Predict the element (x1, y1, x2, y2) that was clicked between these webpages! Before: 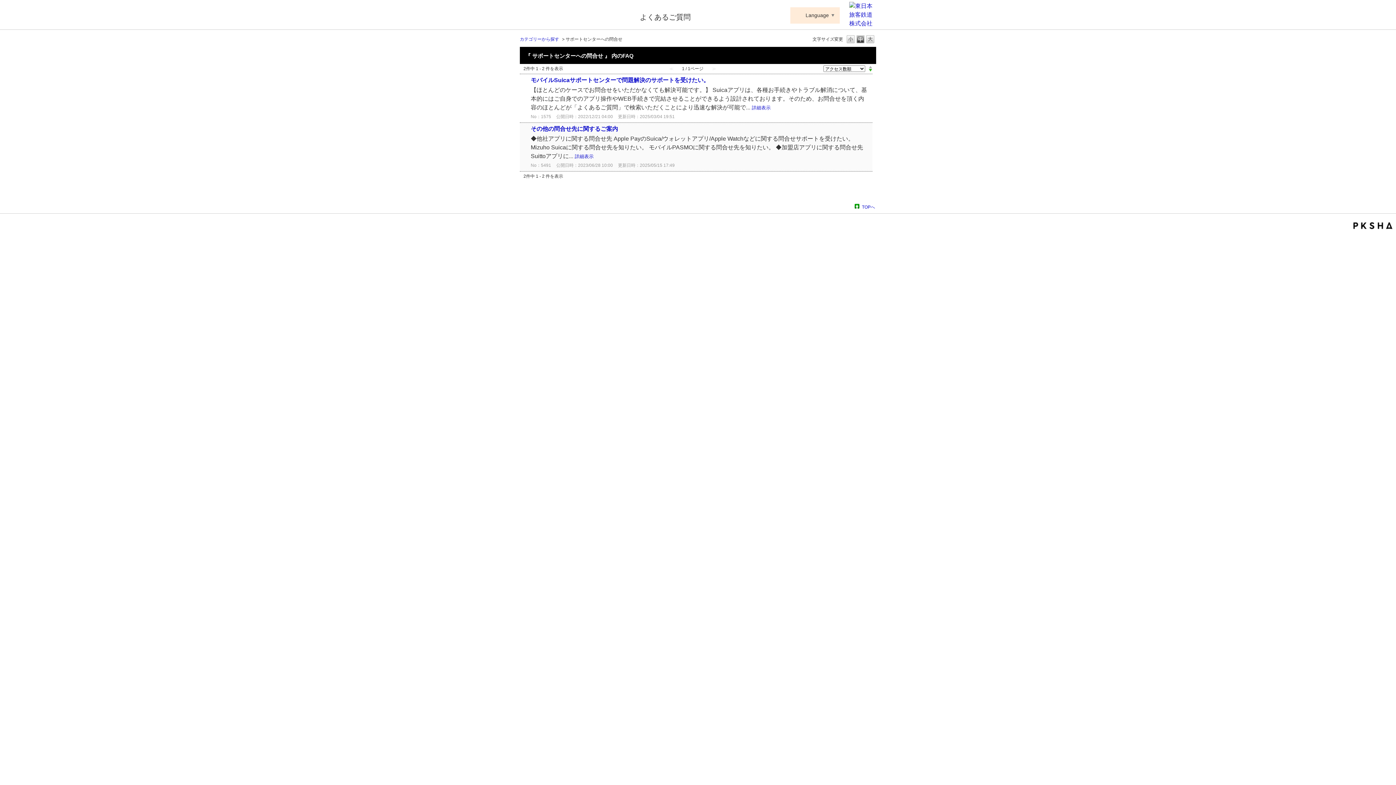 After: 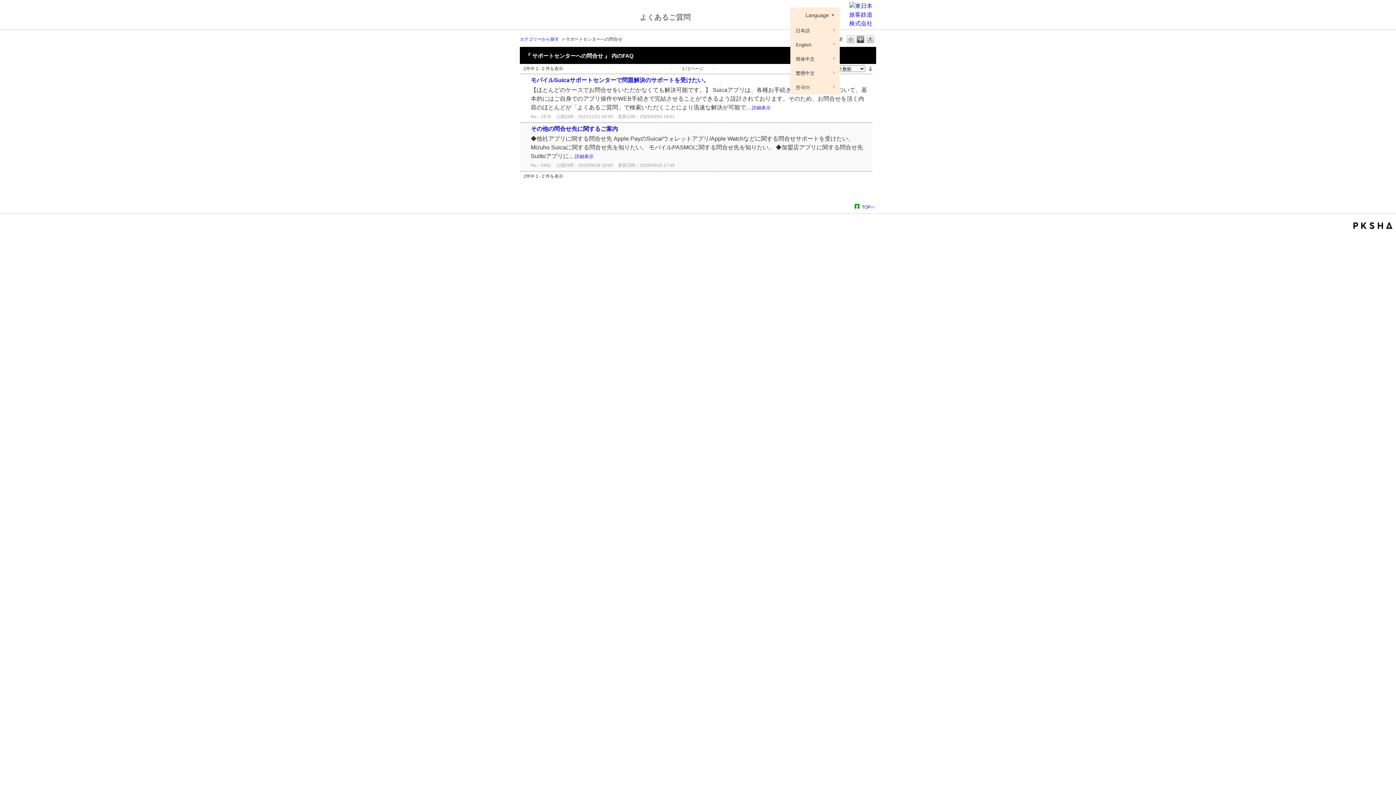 Action: bbox: (790, 7, 840, 23) label: Language